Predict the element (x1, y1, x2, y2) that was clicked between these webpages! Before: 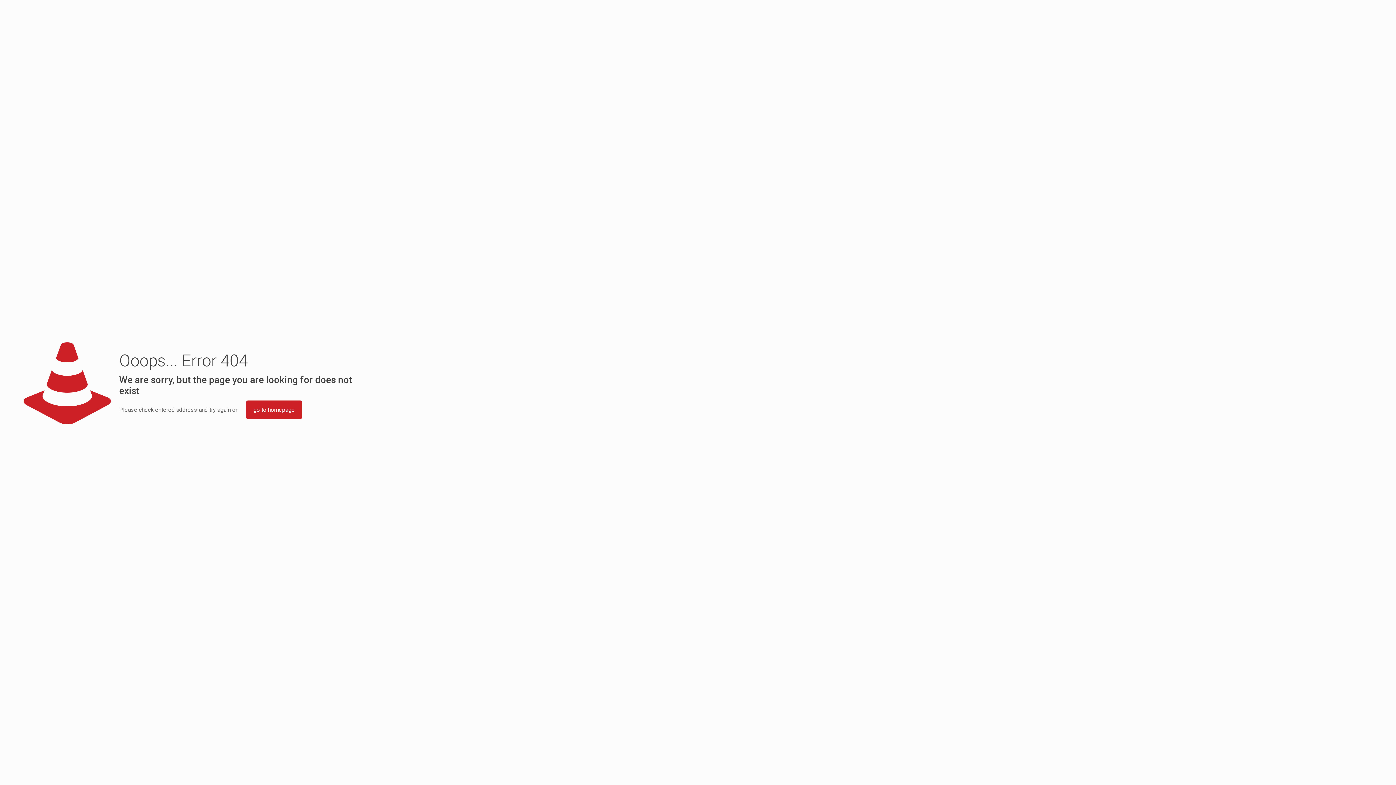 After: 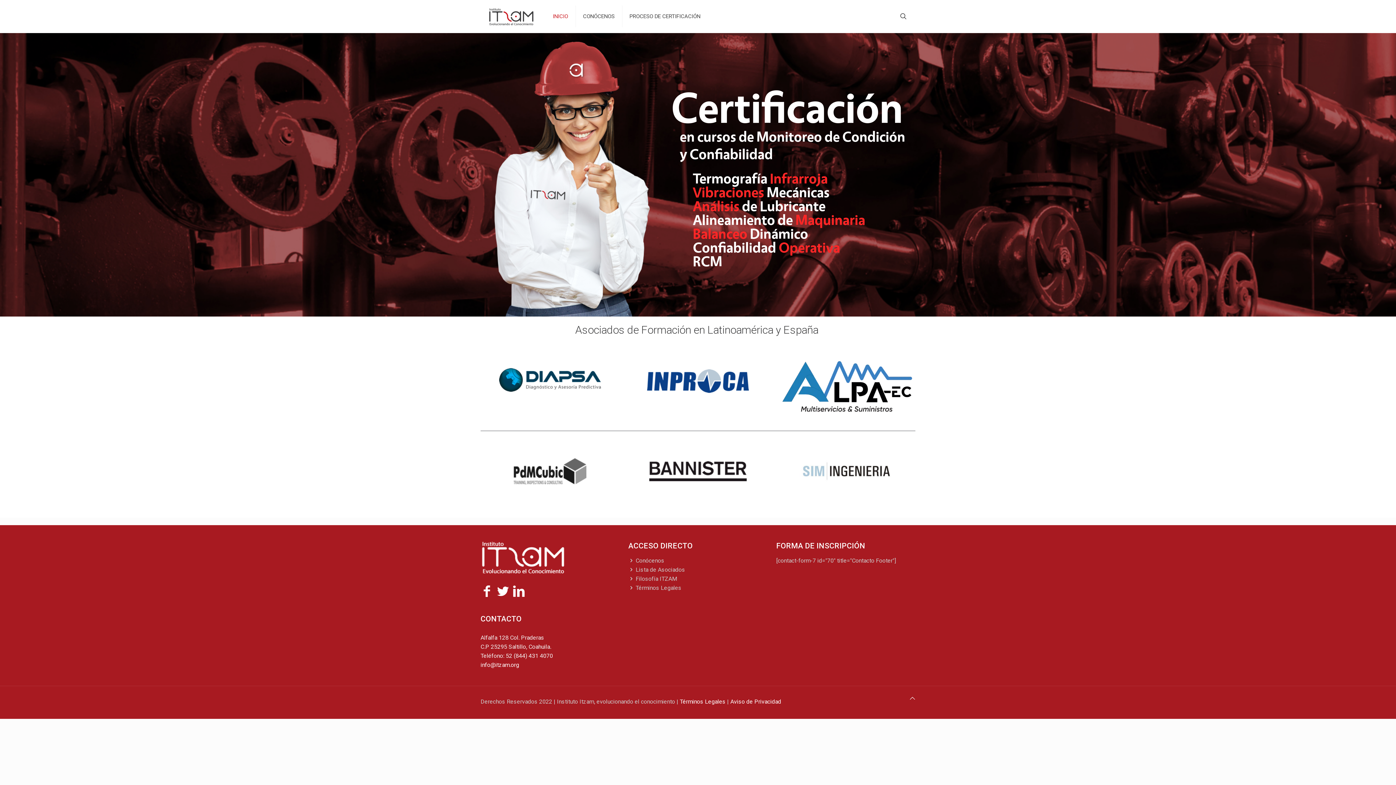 Action: label: go to homepage bbox: (246, 400, 302, 419)